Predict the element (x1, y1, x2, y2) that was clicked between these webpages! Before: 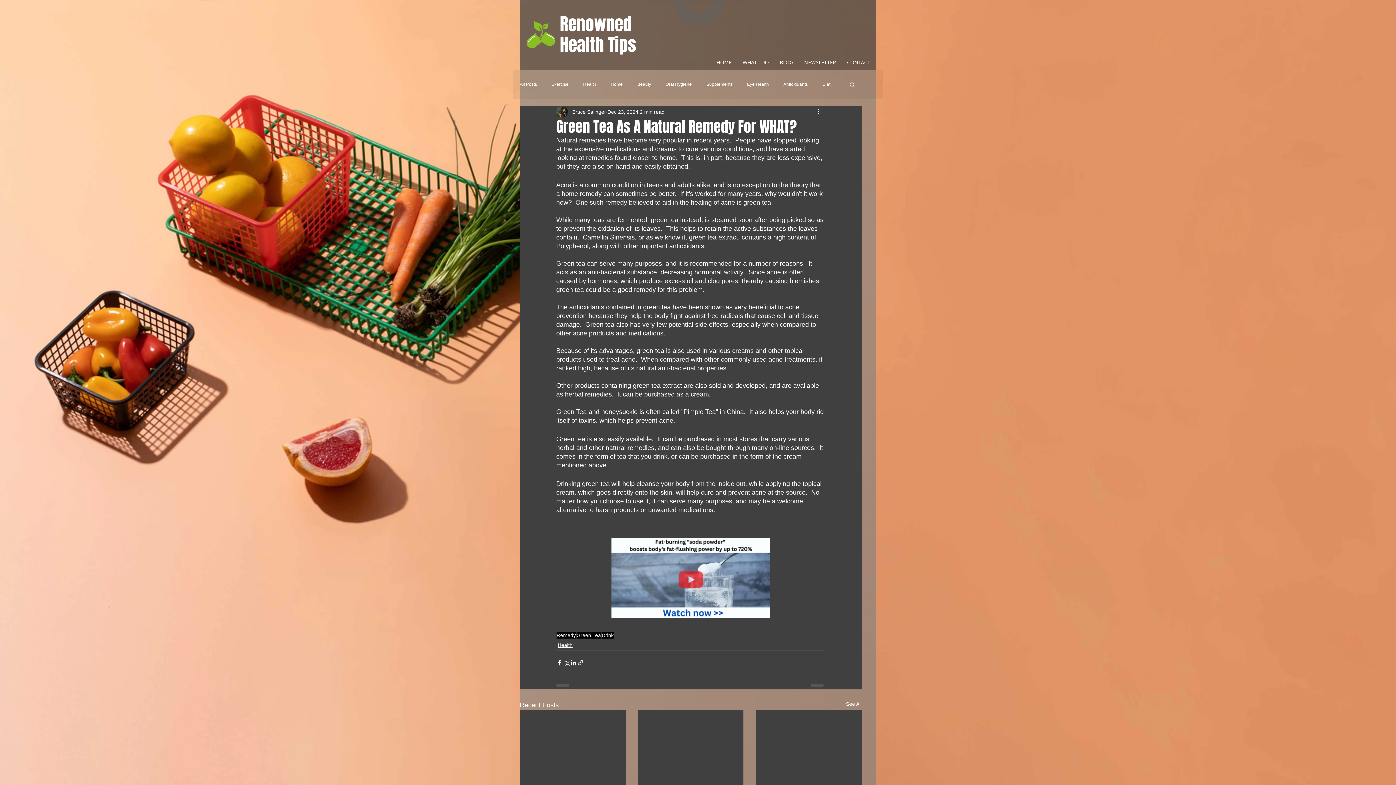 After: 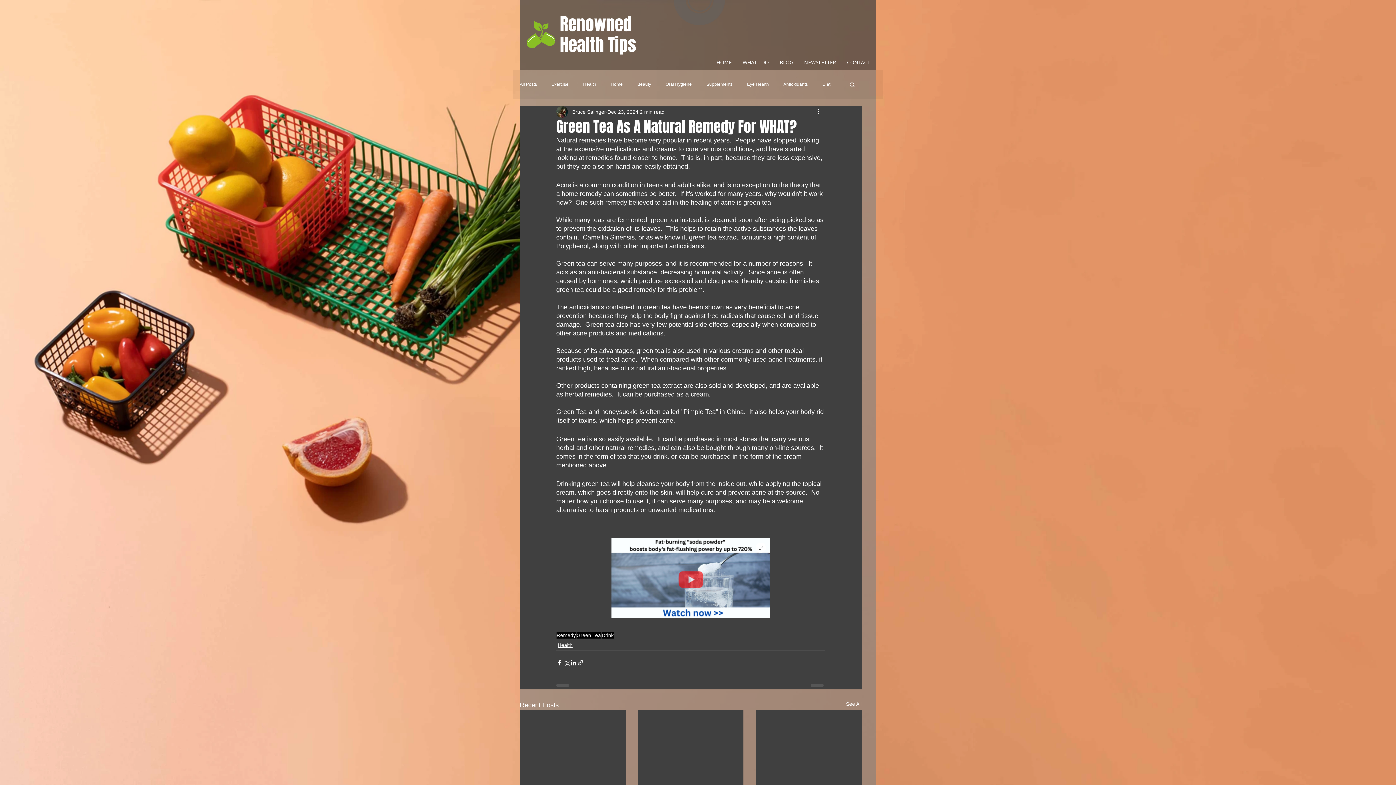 Action: bbox: (611, 538, 770, 618)